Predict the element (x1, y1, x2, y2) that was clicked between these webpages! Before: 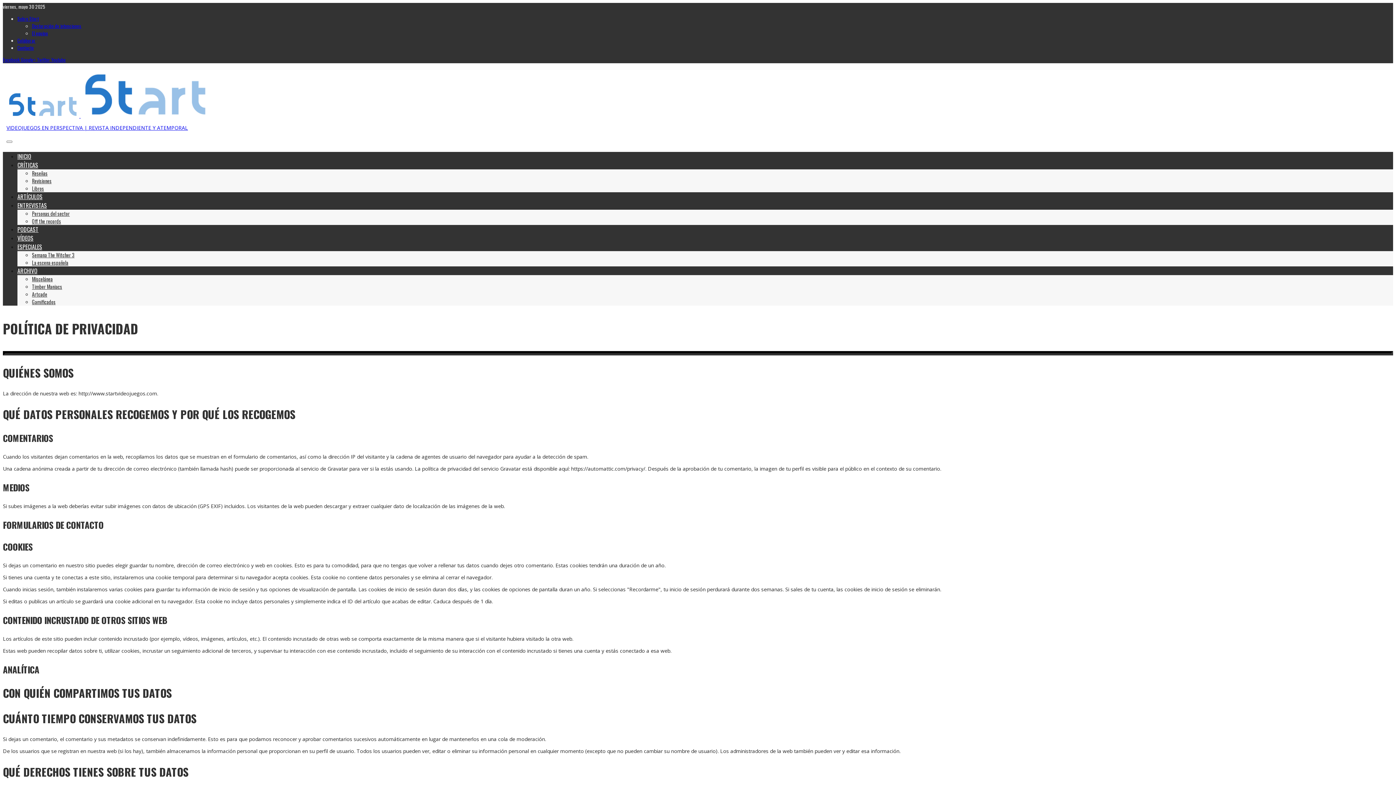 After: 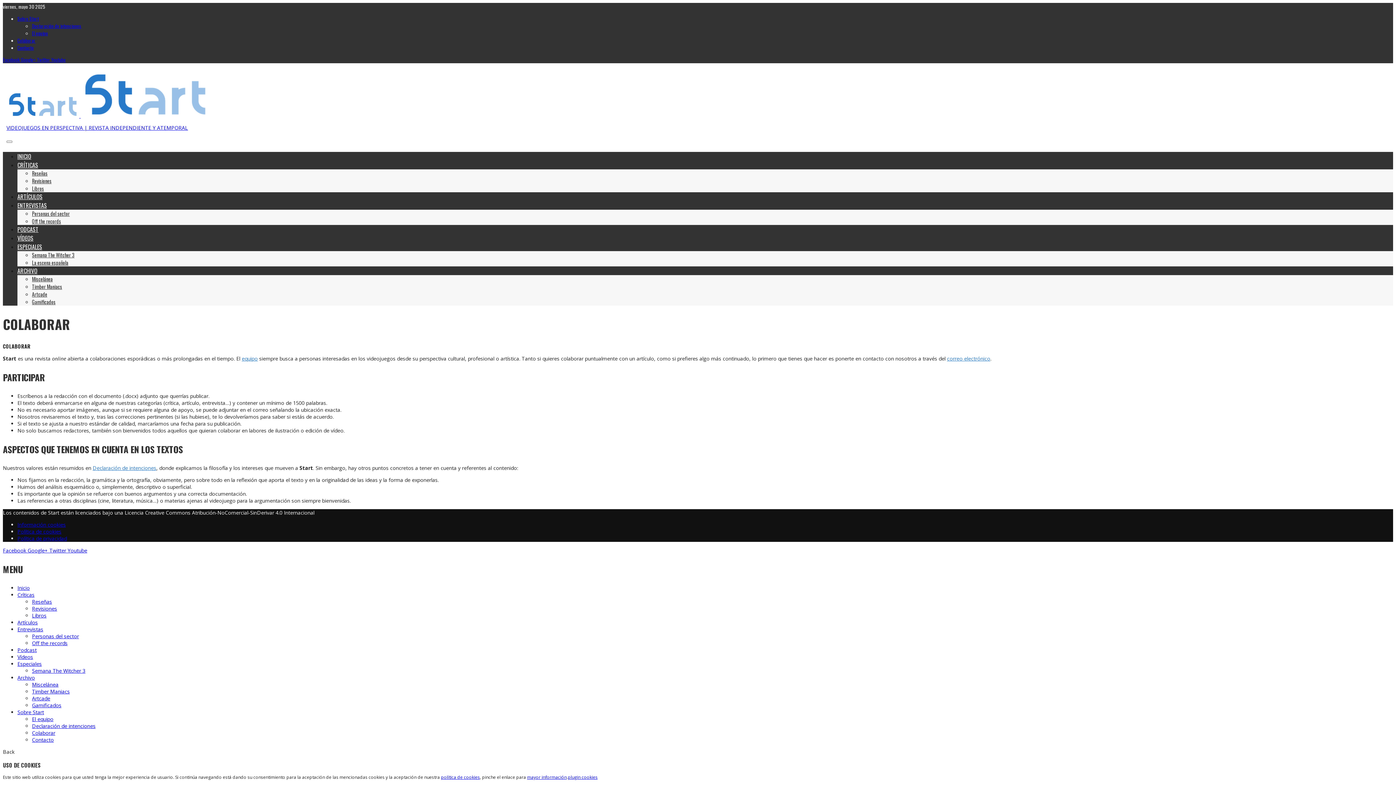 Action: bbox: (17, 36, 35, 44) label: Colaborar